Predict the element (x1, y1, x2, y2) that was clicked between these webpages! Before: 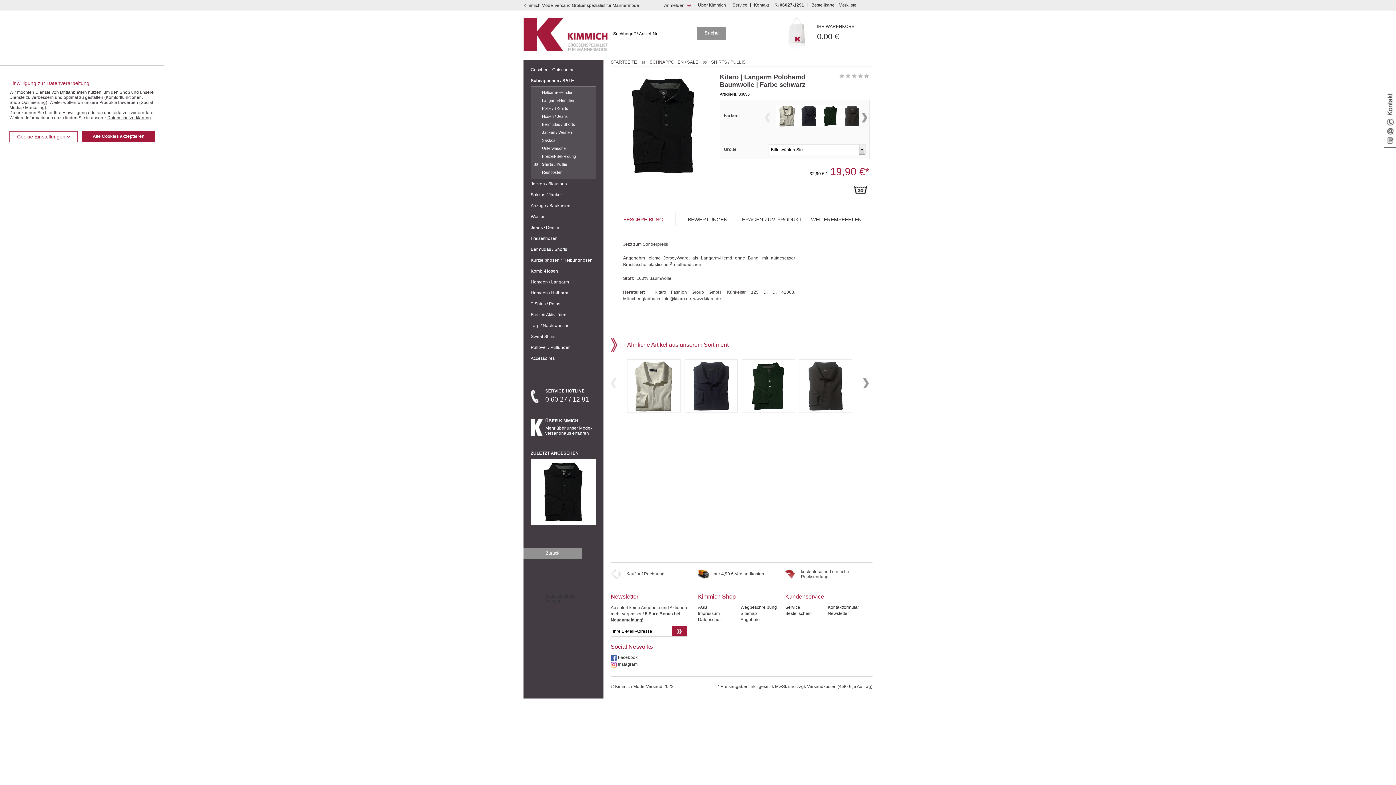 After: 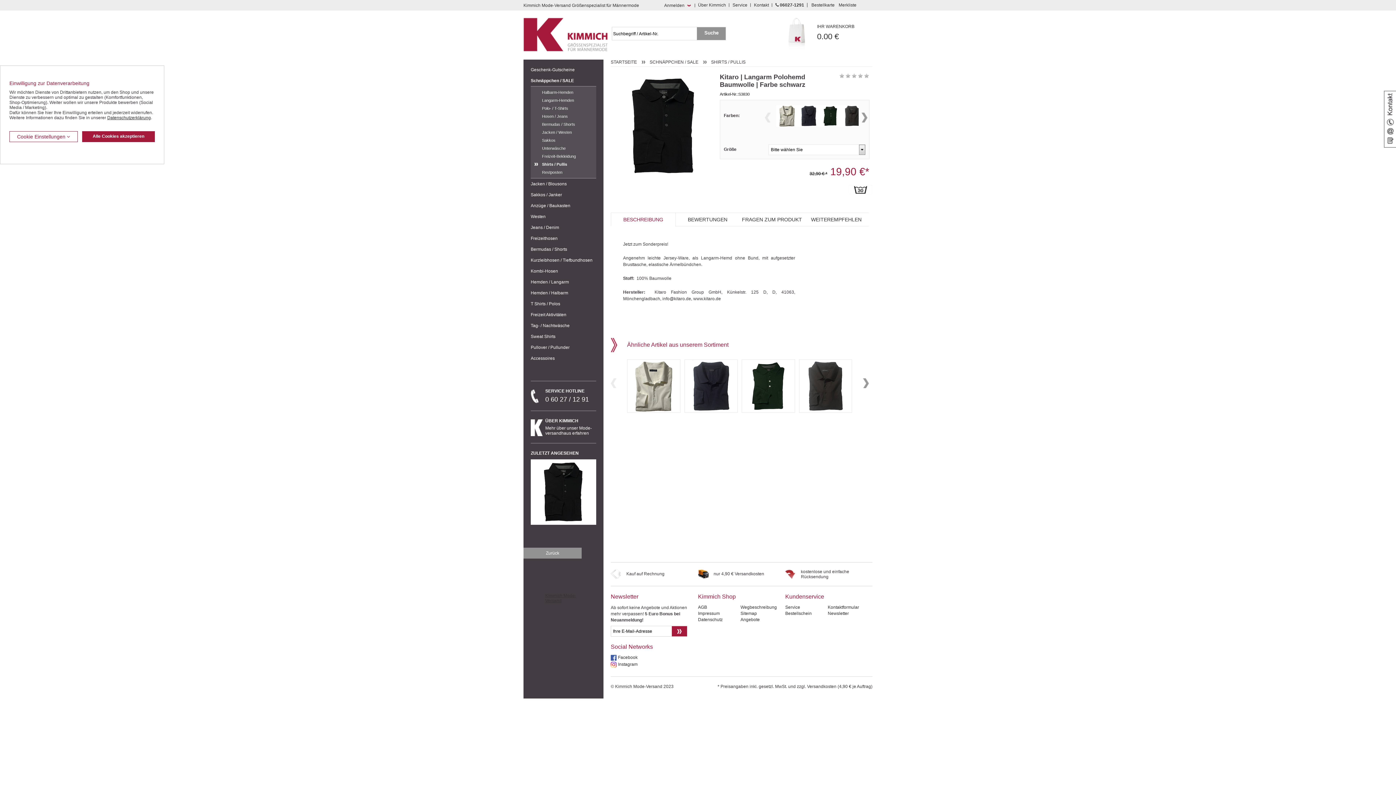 Action: bbox: (610, 378, 616, 388) label: Previous